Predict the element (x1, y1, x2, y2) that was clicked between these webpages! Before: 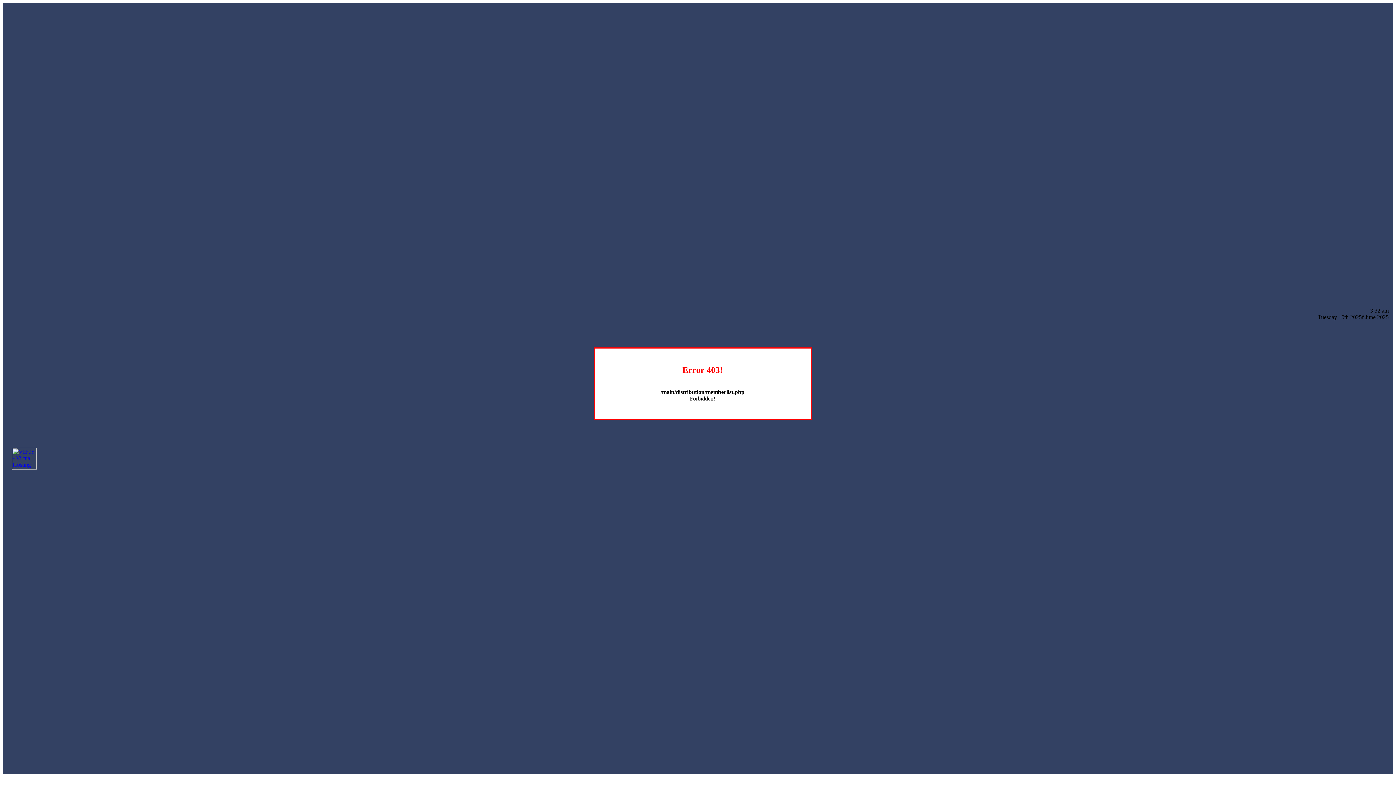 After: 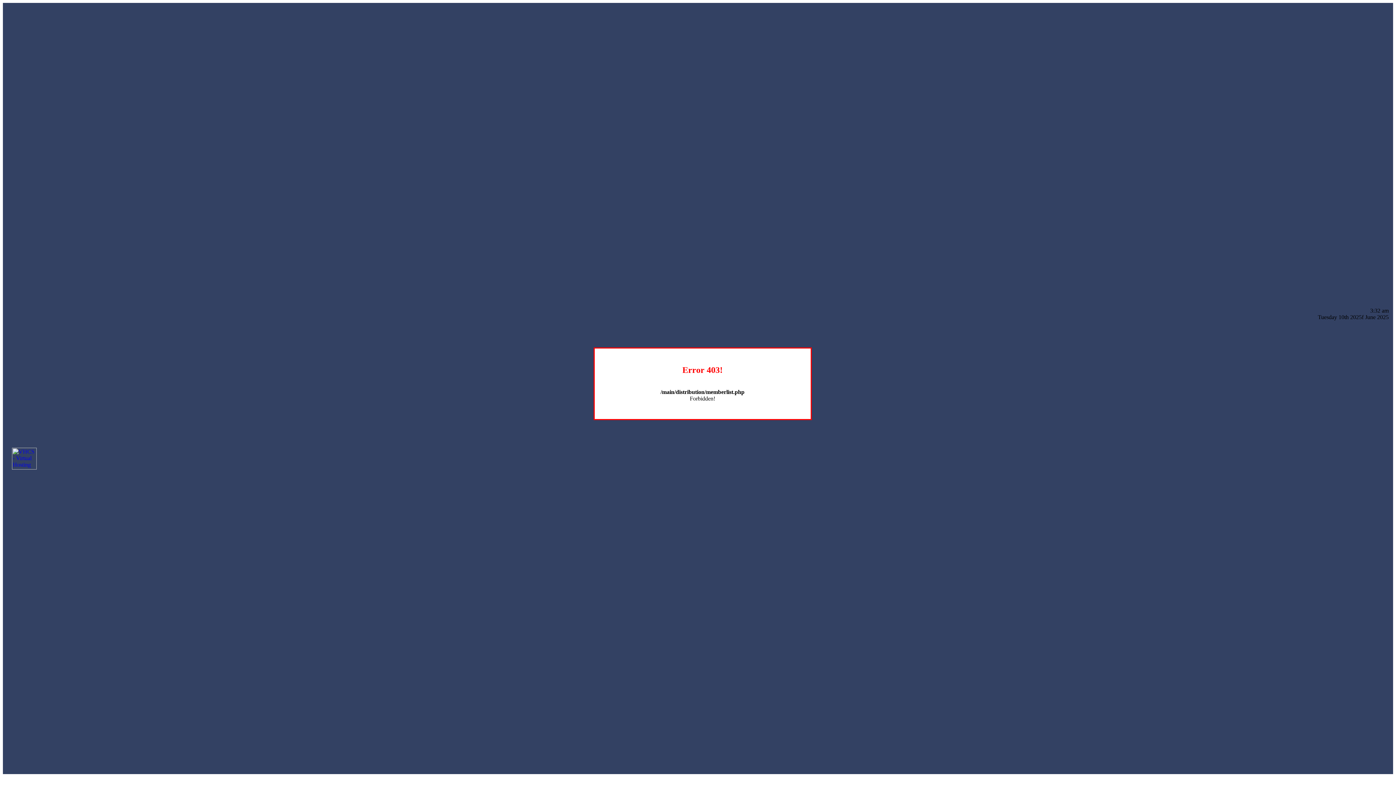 Action: bbox: (12, 464, 36, 470)